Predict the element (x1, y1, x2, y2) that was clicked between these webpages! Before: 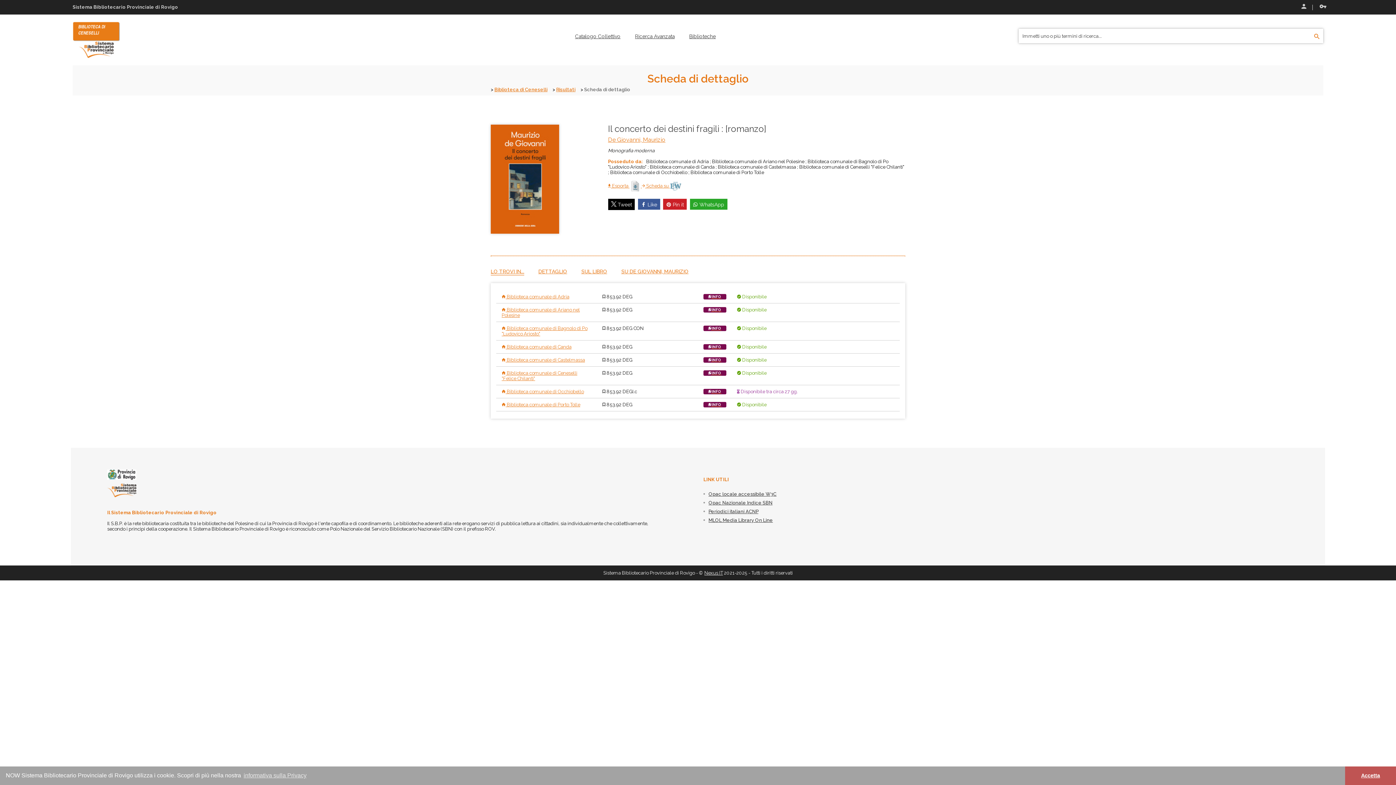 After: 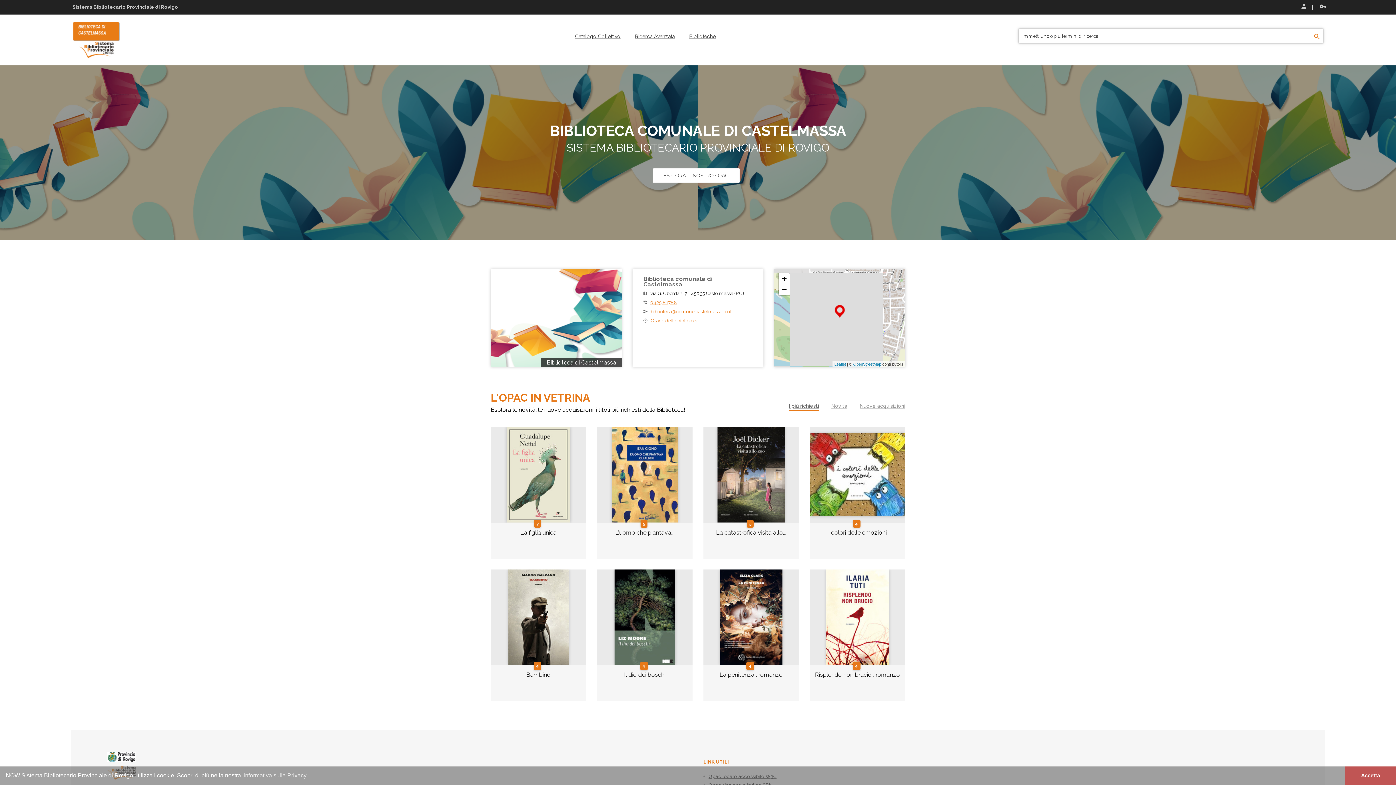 Action: label:  Biblioteca comunale di Castelmassa bbox: (501, 357, 585, 362)